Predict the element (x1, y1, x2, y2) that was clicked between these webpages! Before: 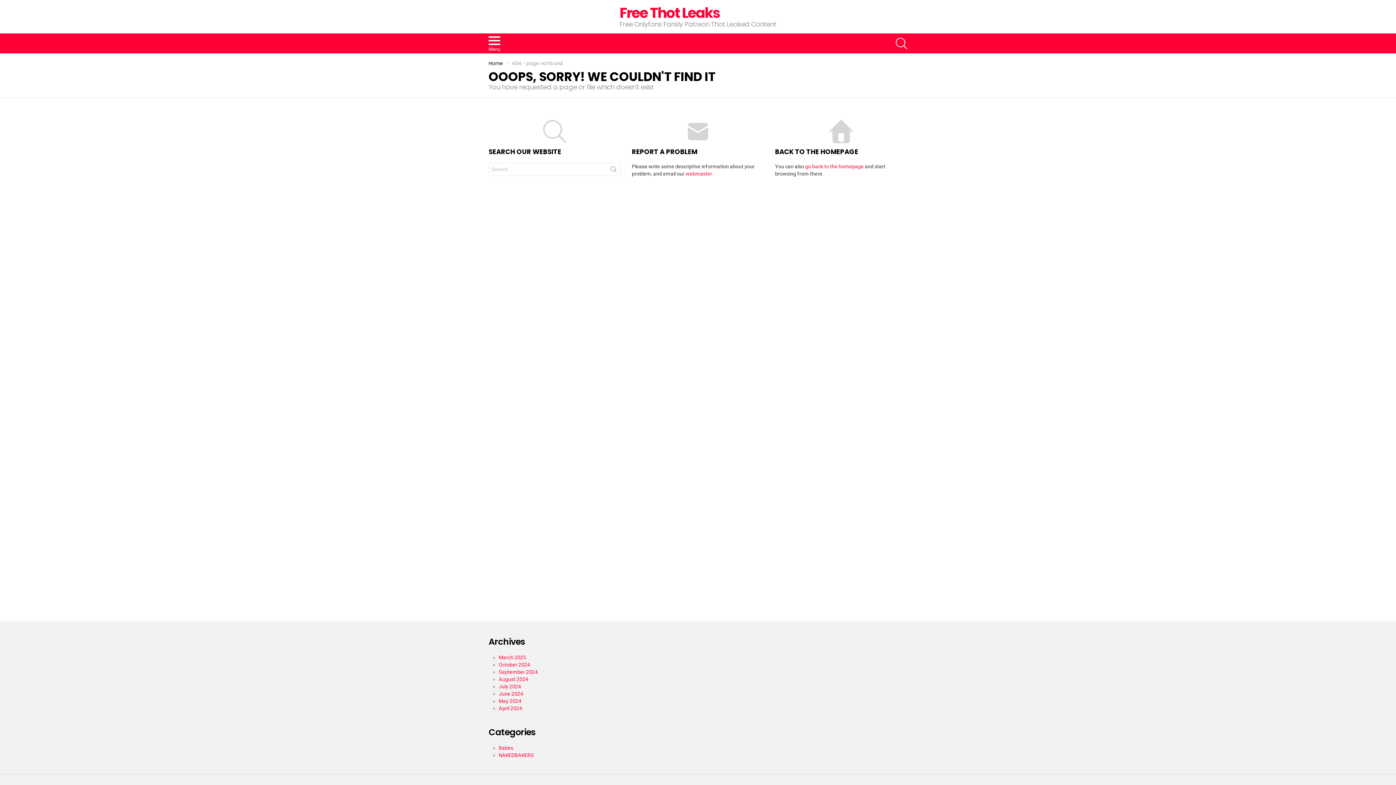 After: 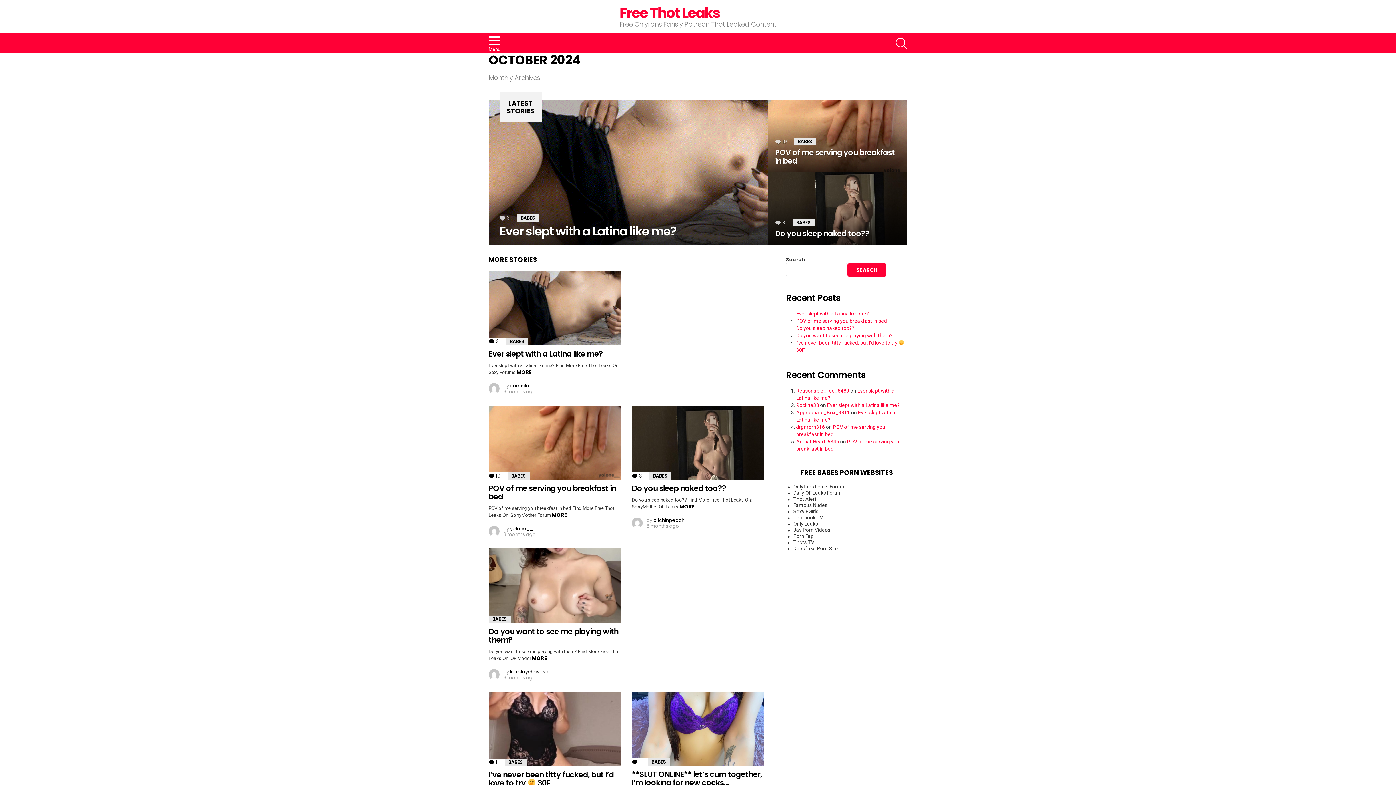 Action: label: October 2024 bbox: (498, 662, 530, 668)